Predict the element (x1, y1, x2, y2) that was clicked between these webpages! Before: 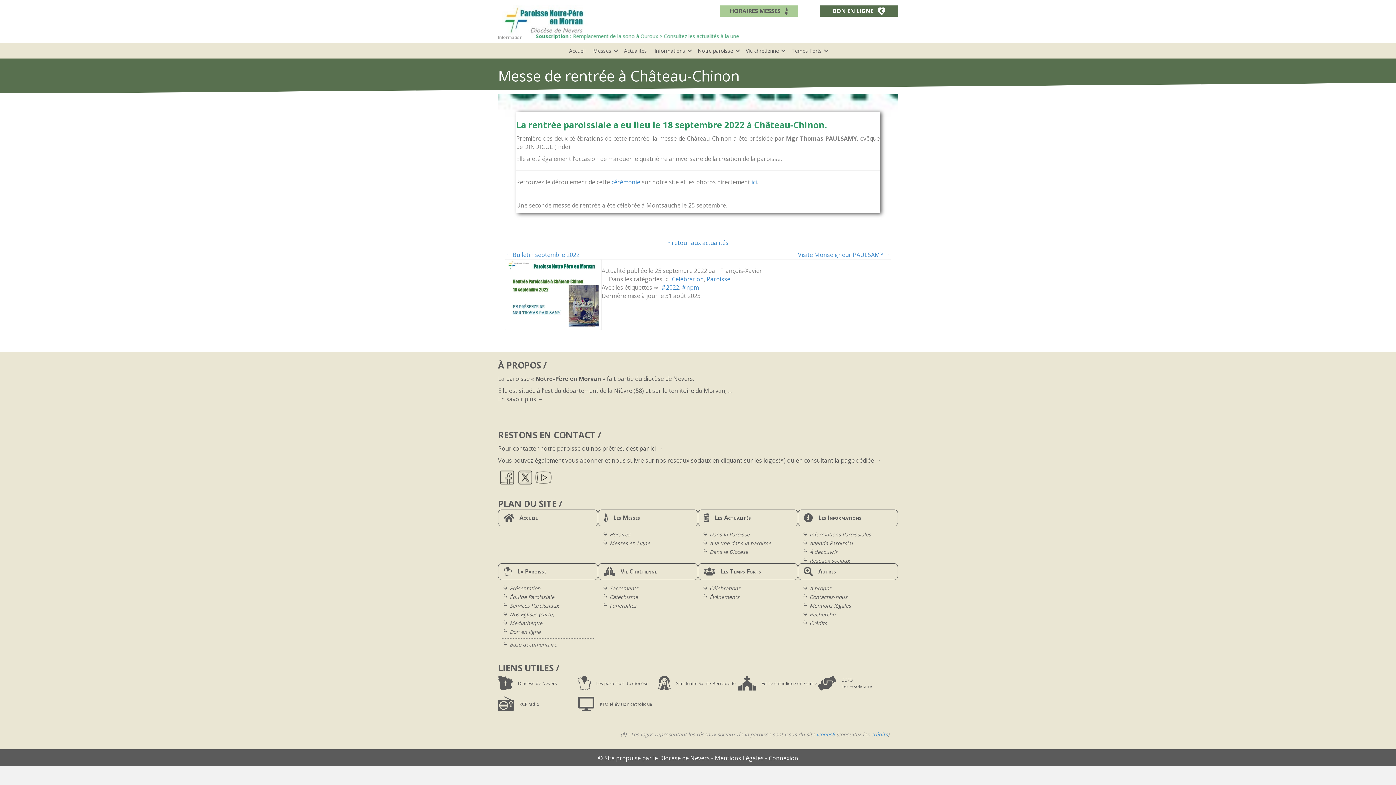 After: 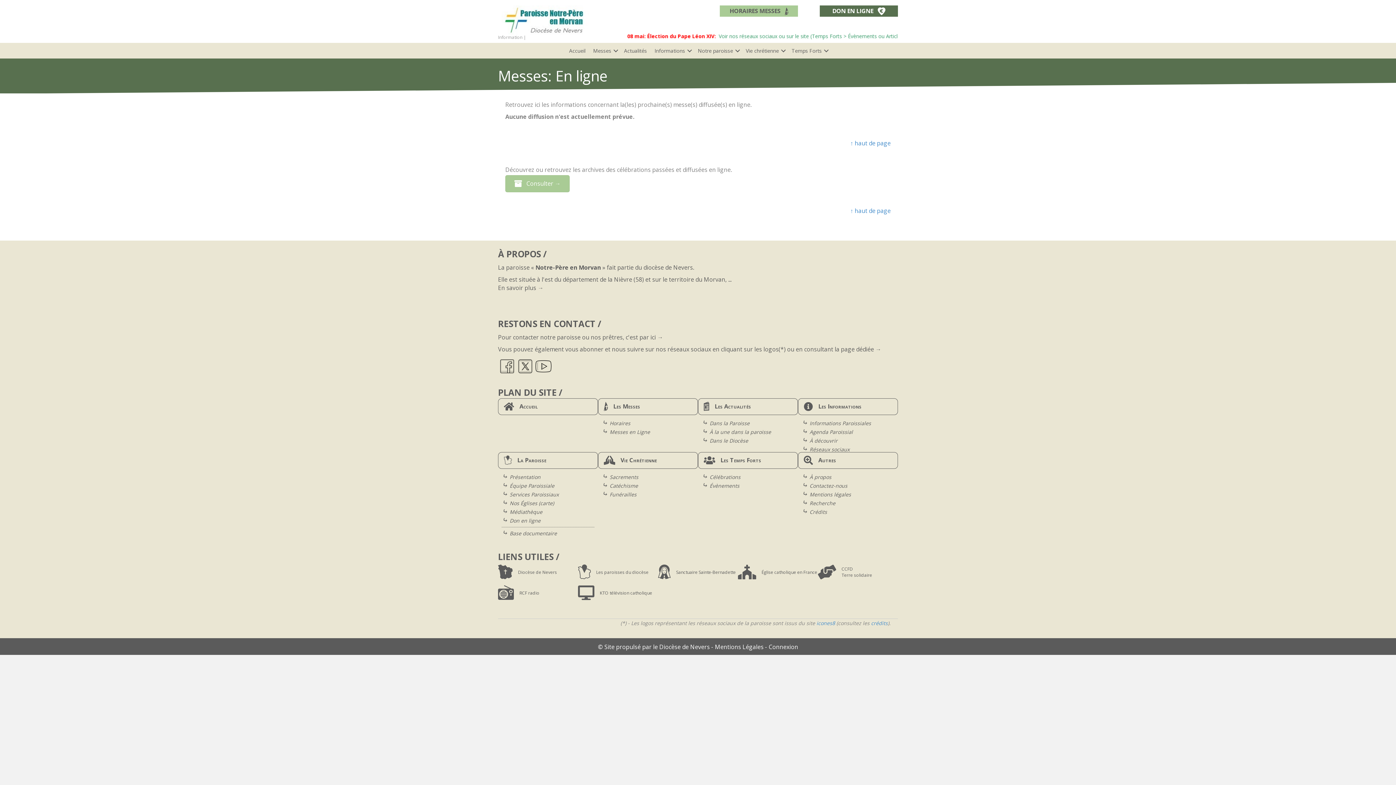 Action: bbox: (601, 539, 650, 546) label: Messes en Ligne